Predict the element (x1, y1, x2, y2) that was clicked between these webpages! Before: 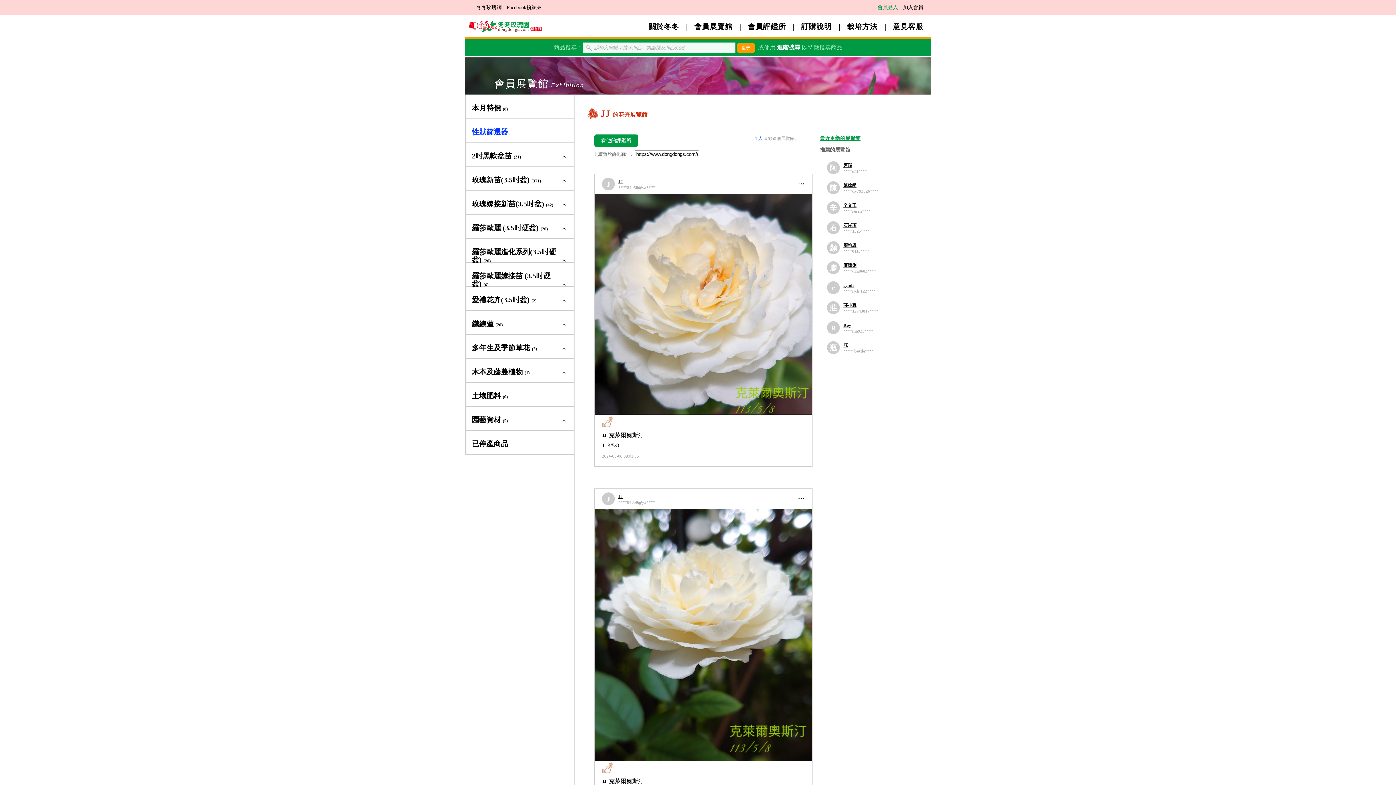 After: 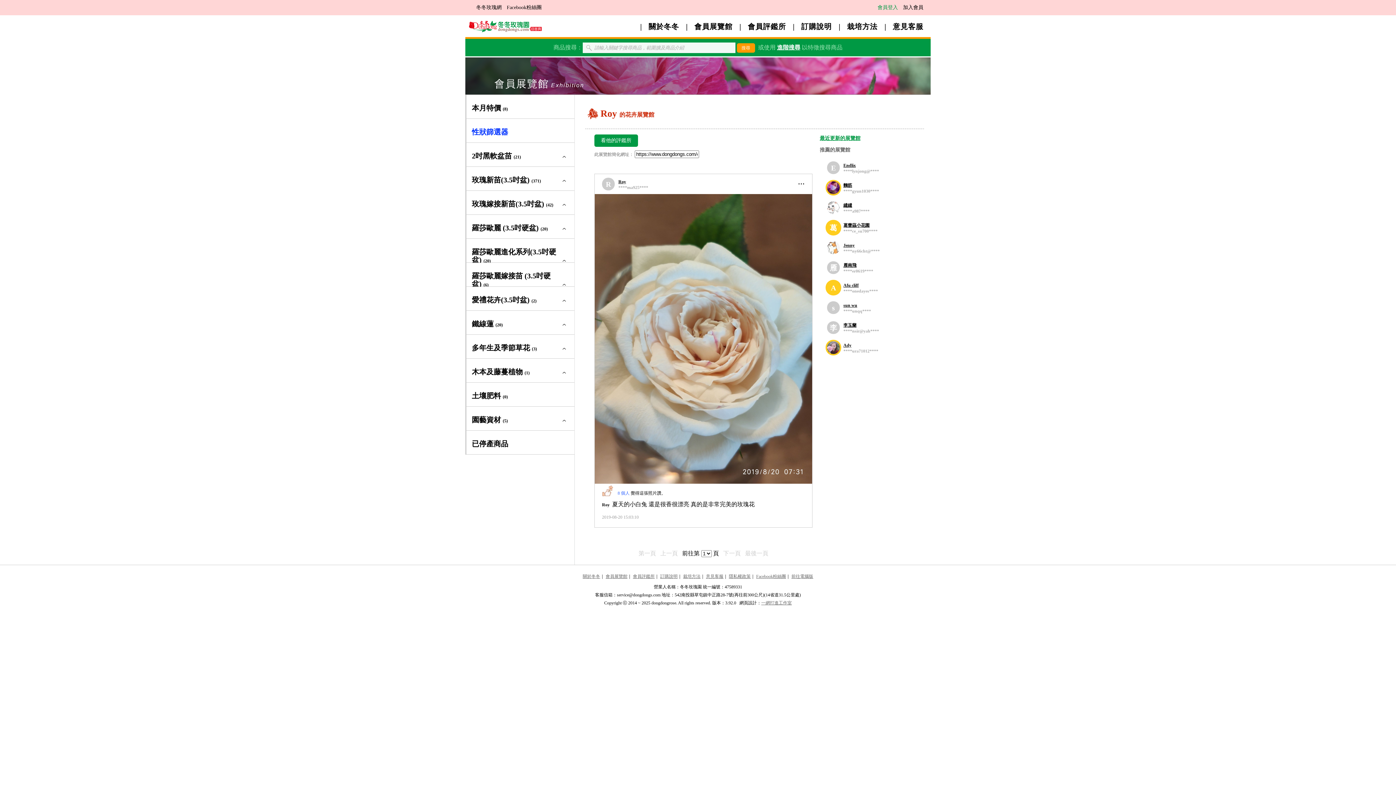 Action: bbox: (843, 322, 851, 327) label: Roy